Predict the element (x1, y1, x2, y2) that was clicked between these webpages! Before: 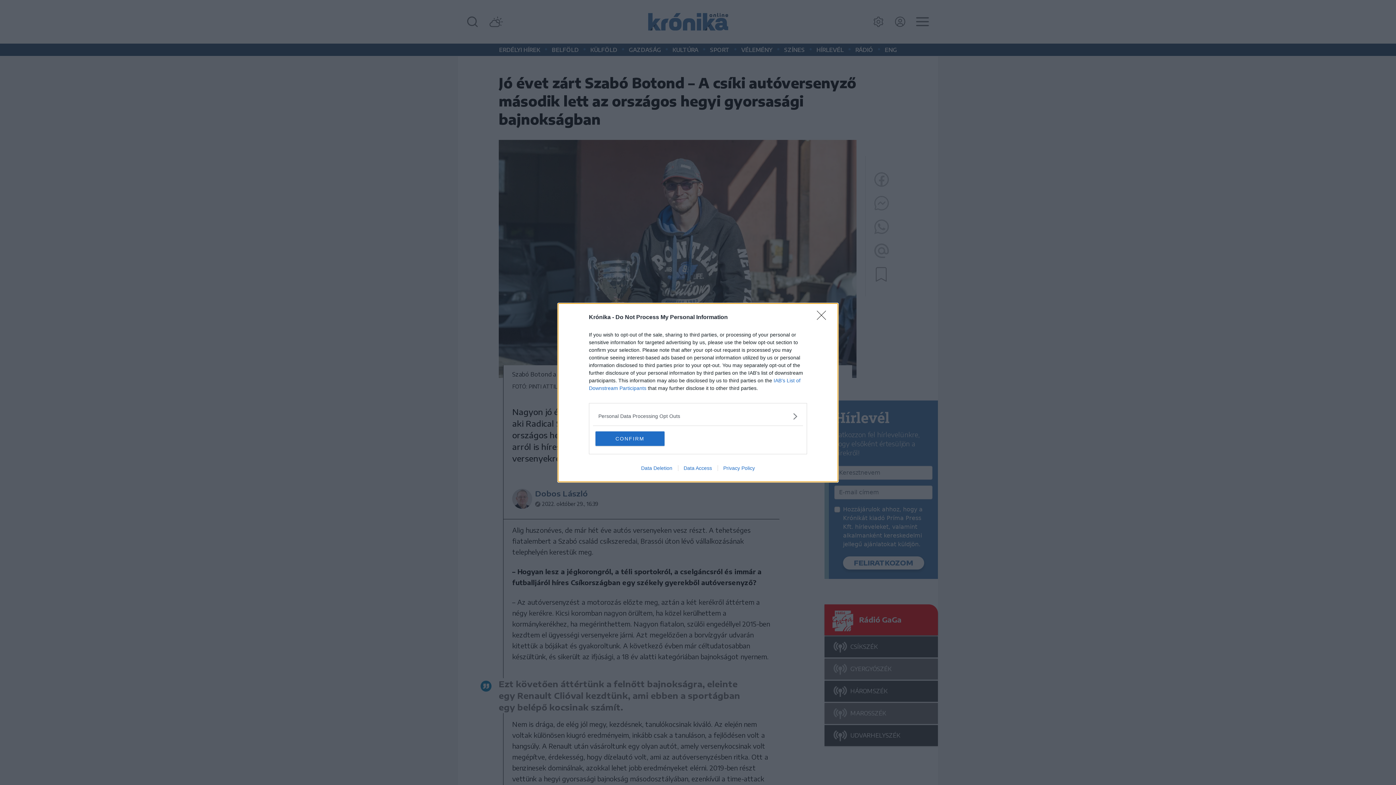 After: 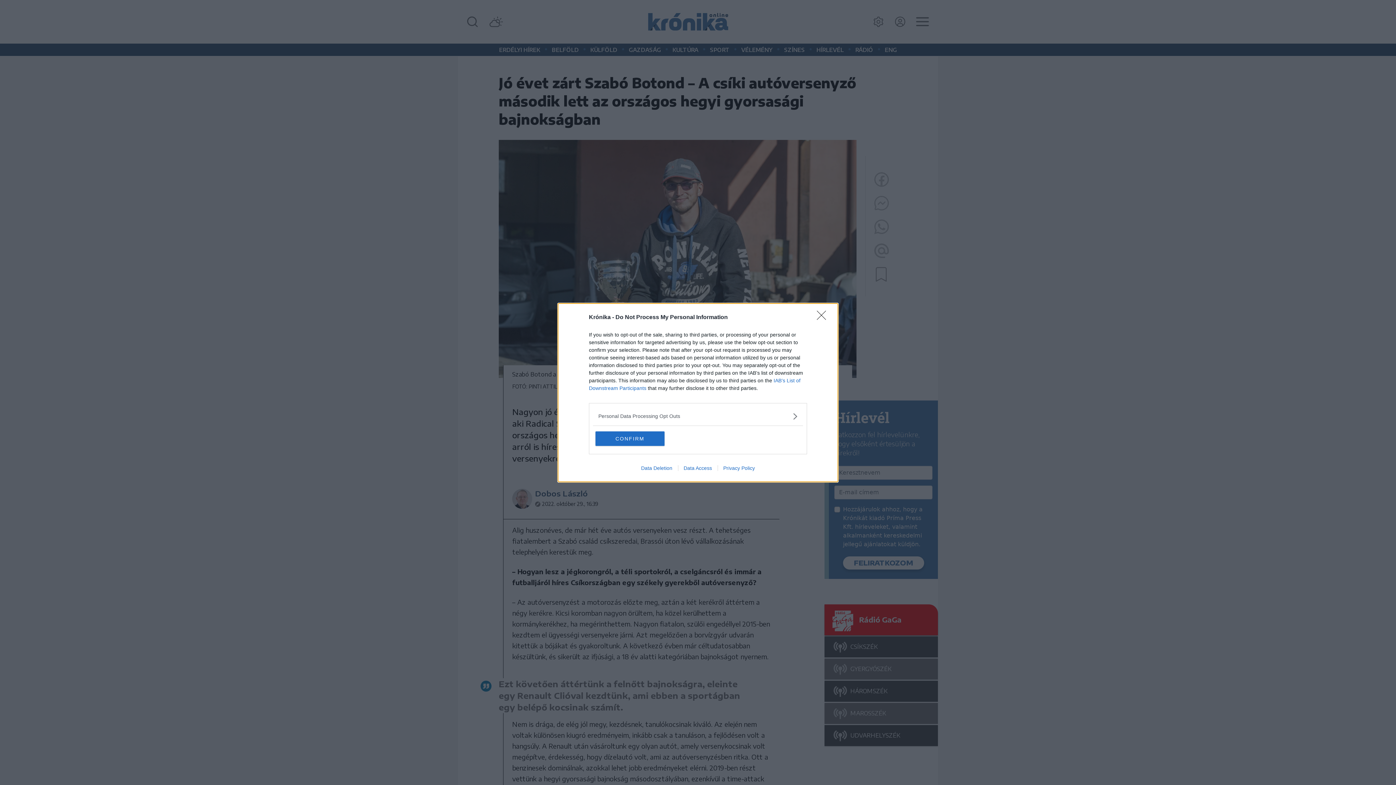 Action: bbox: (717, 465, 760, 471) label: Privacy Policy